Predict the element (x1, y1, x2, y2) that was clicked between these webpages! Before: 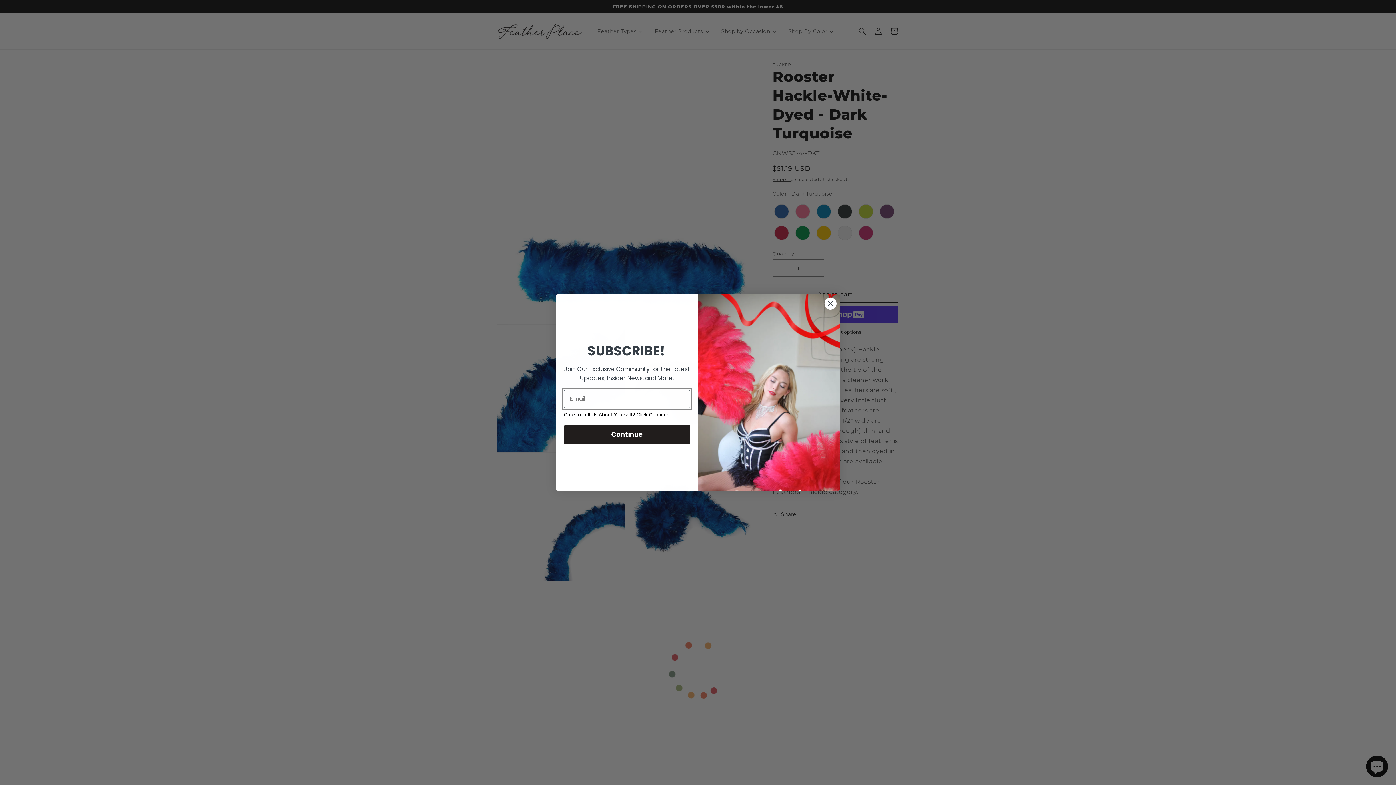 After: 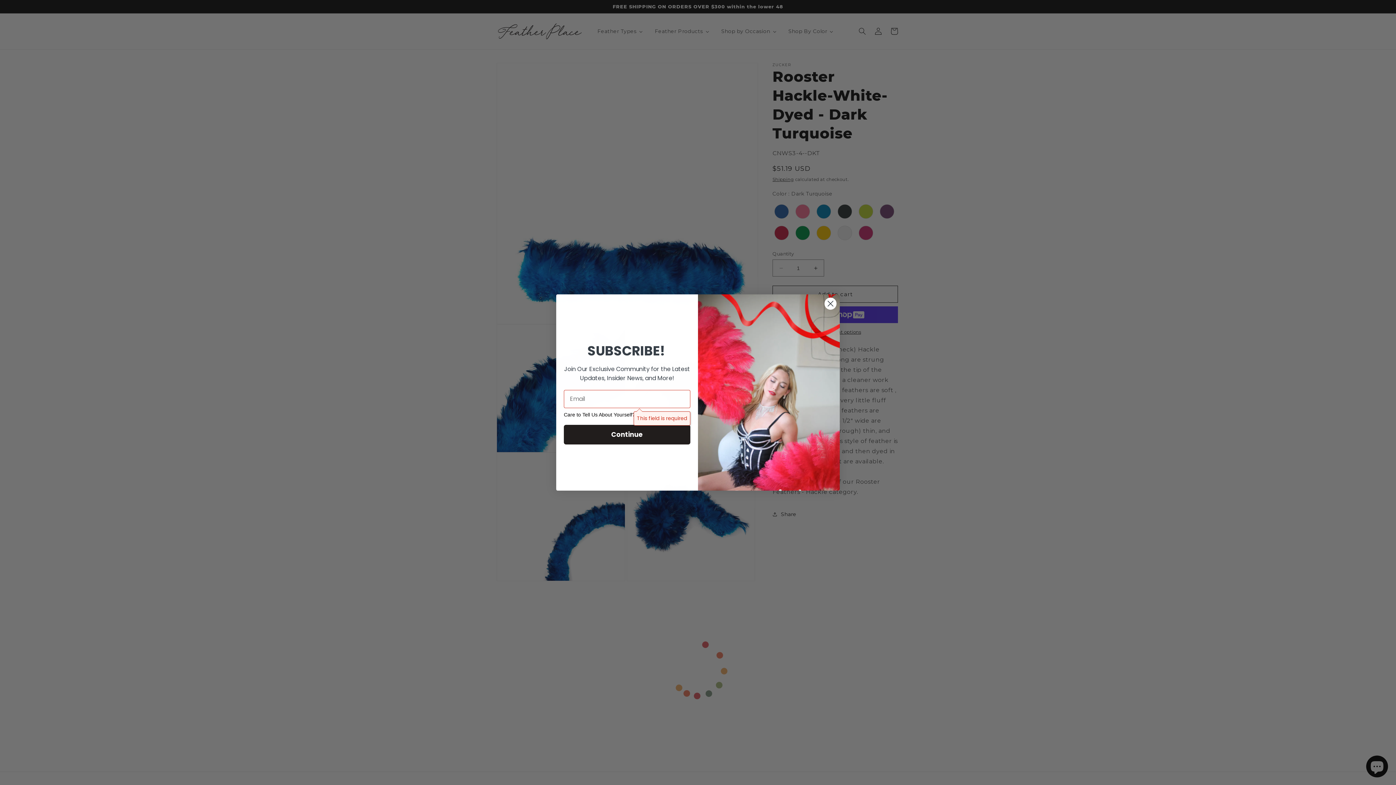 Action: bbox: (564, 424, 690, 444) label: Continue